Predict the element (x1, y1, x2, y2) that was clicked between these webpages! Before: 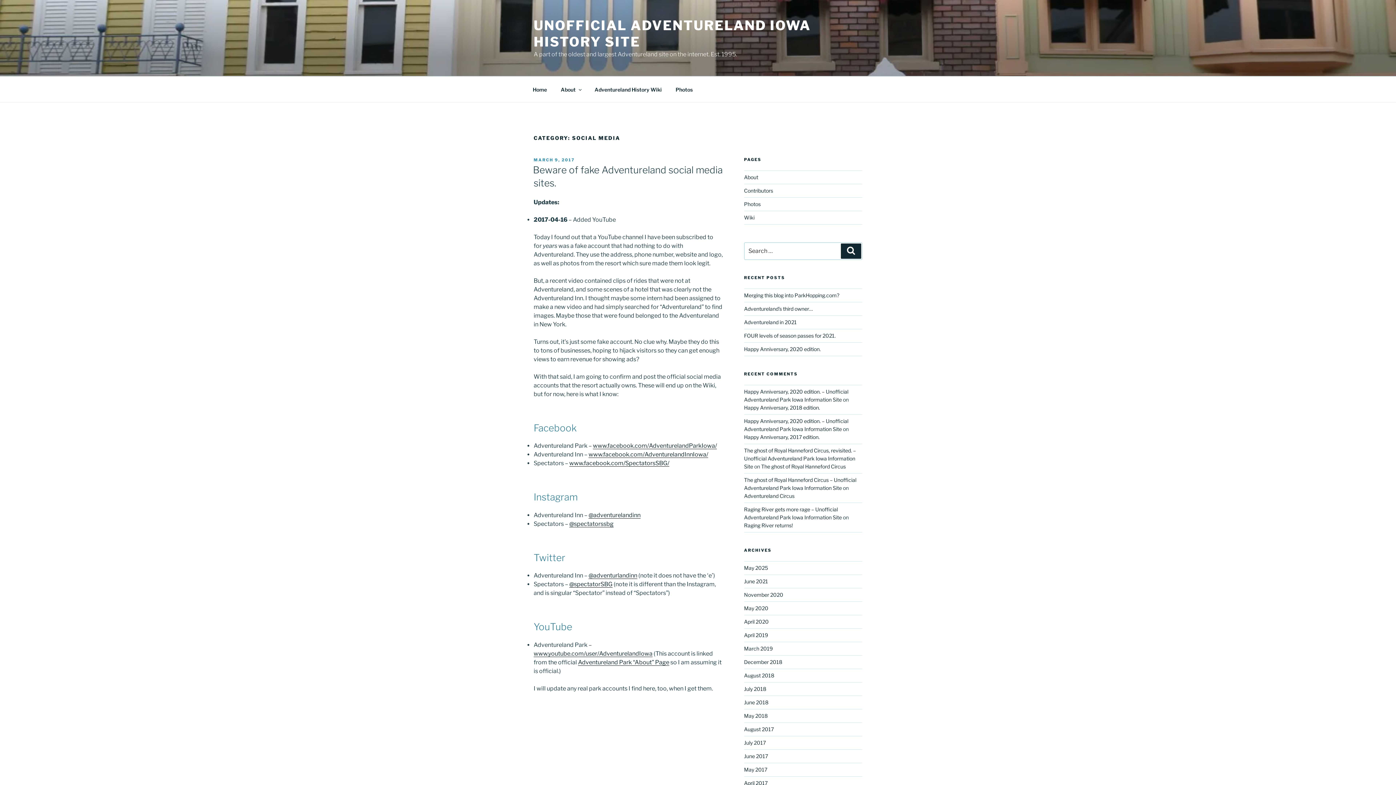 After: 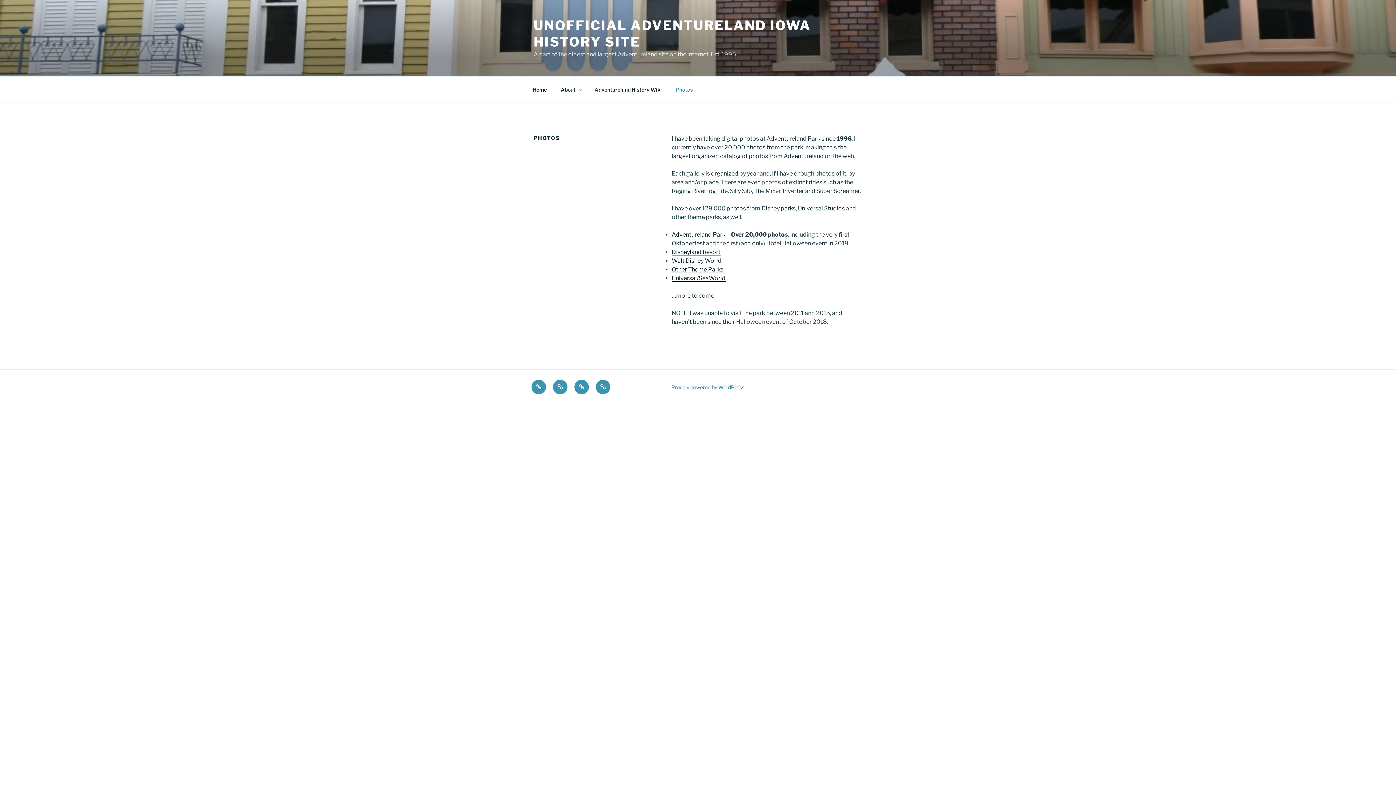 Action: label: Photos bbox: (744, 200, 760, 207)